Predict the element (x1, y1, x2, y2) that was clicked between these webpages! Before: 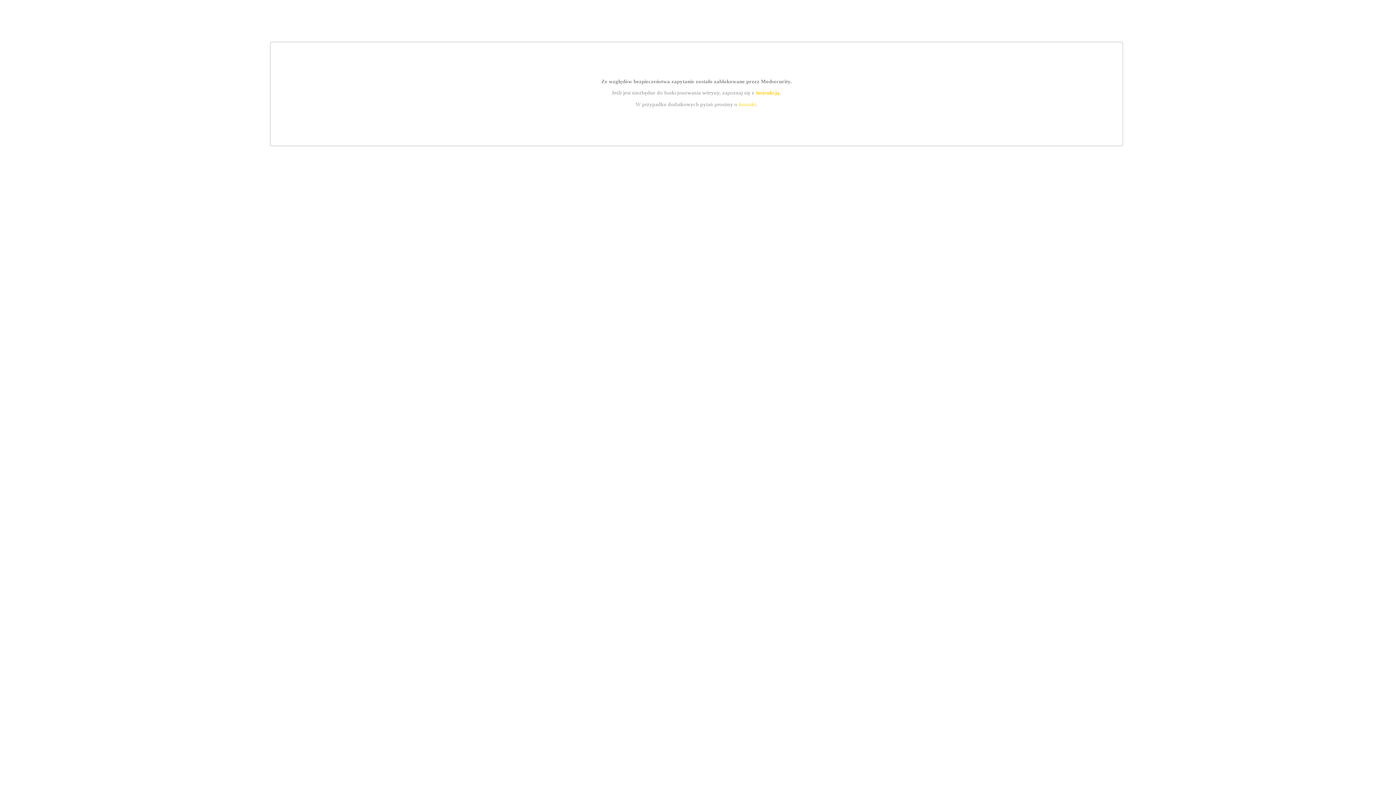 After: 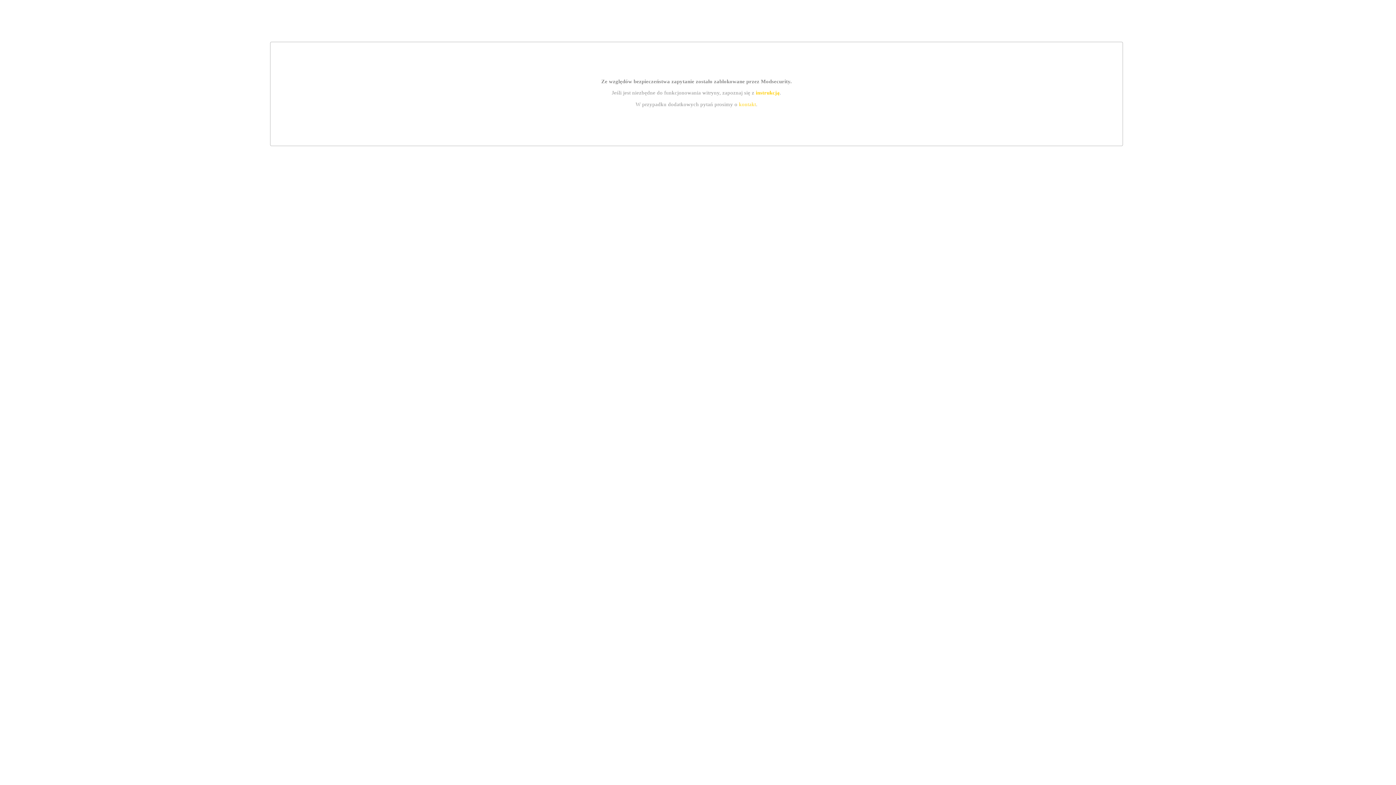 Action: label: instrukcją bbox: (755, 89, 779, 95)